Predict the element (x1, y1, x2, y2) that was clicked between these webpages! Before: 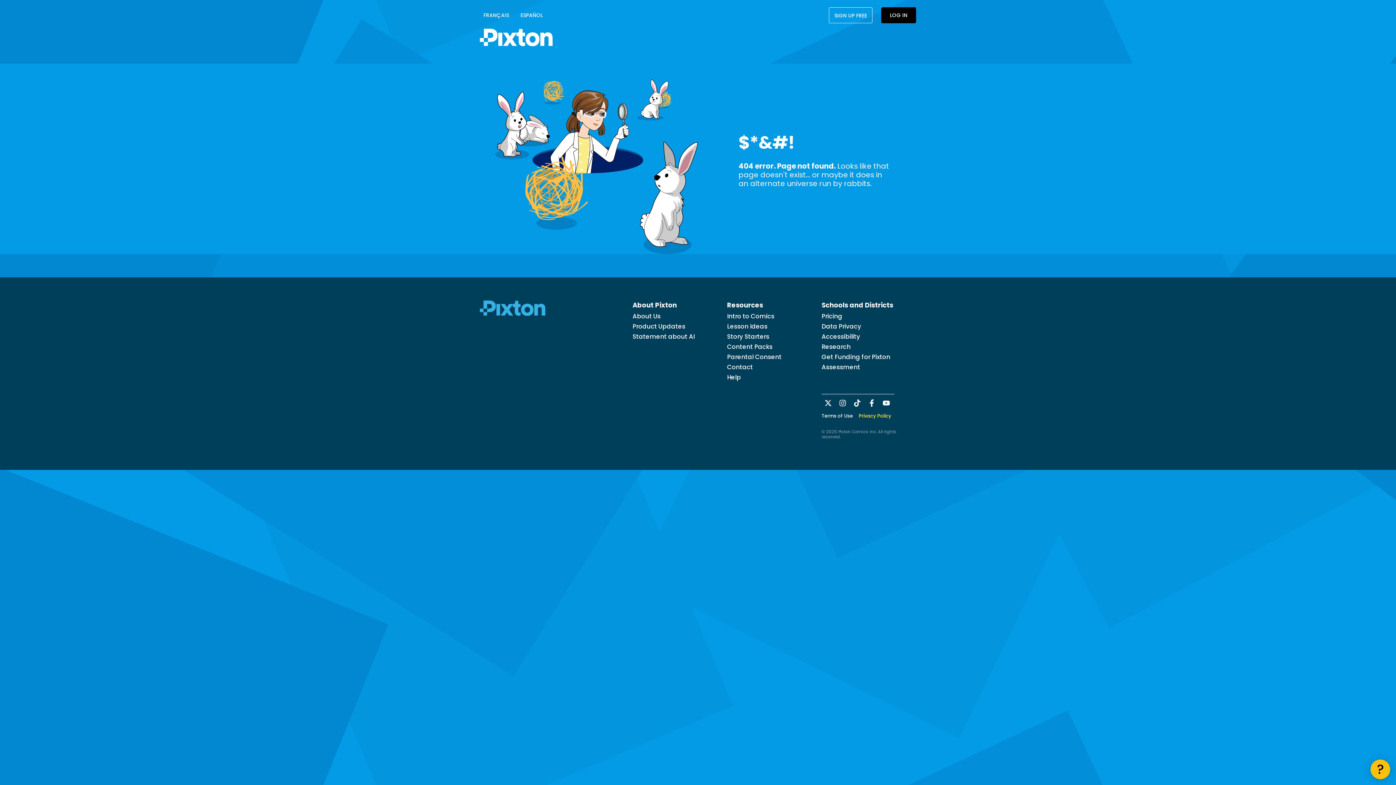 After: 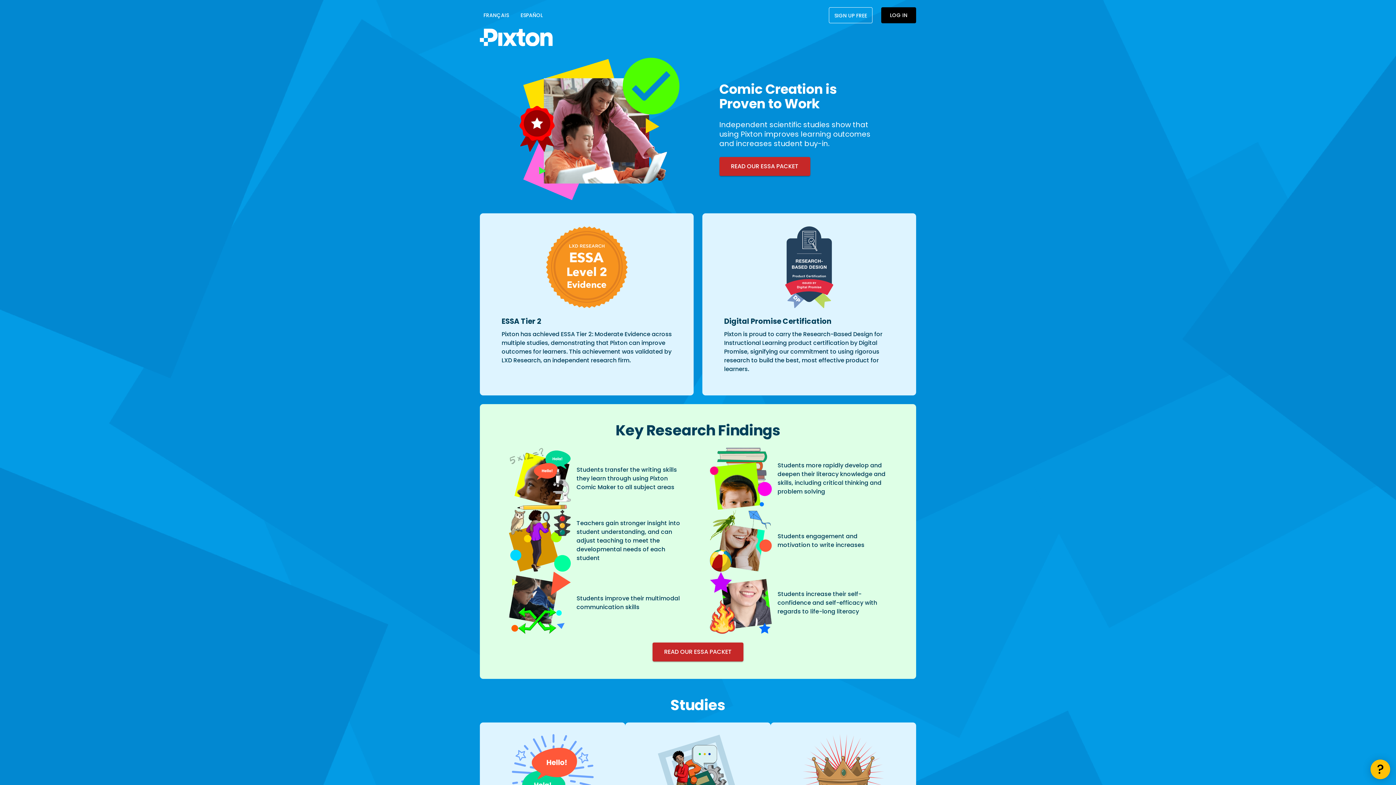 Action: label: Research bbox: (821, 342, 850, 351)